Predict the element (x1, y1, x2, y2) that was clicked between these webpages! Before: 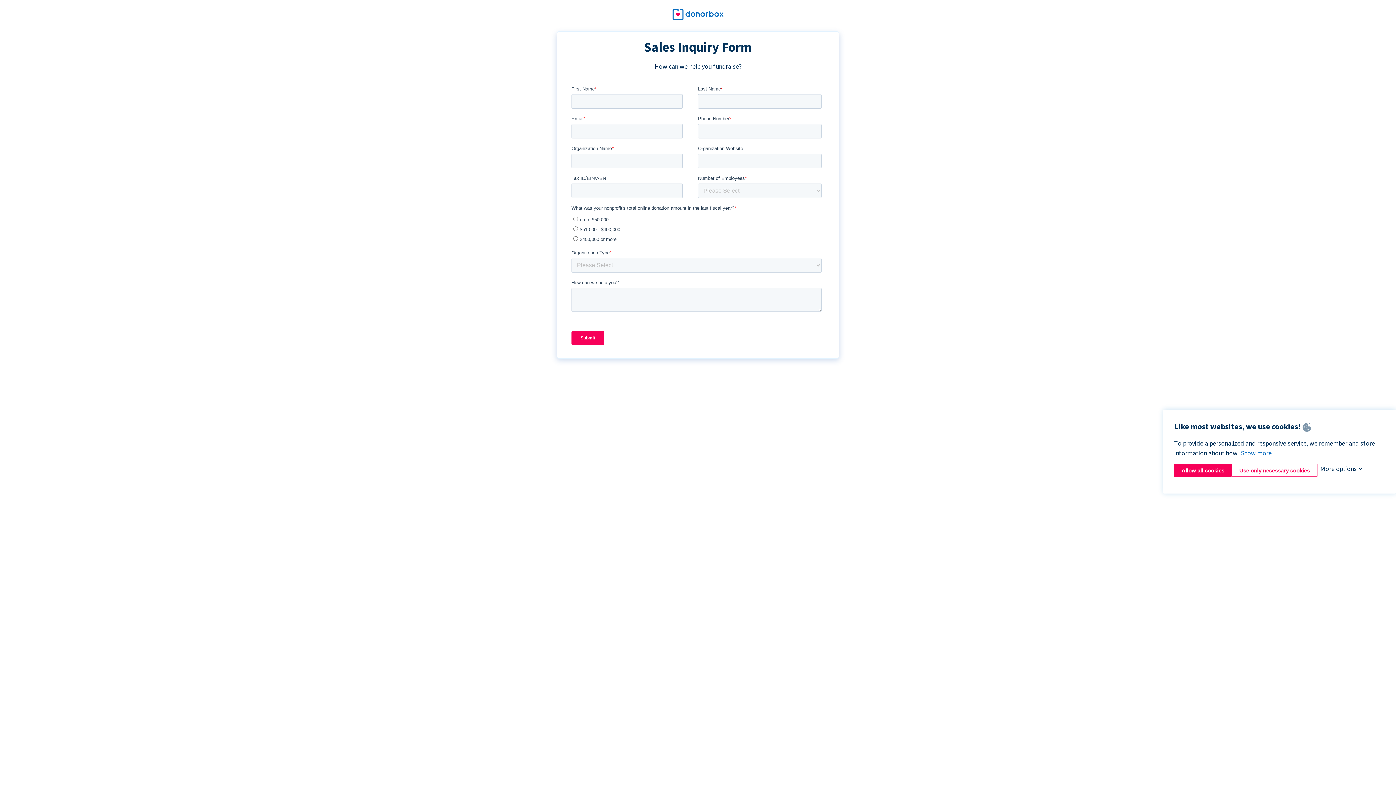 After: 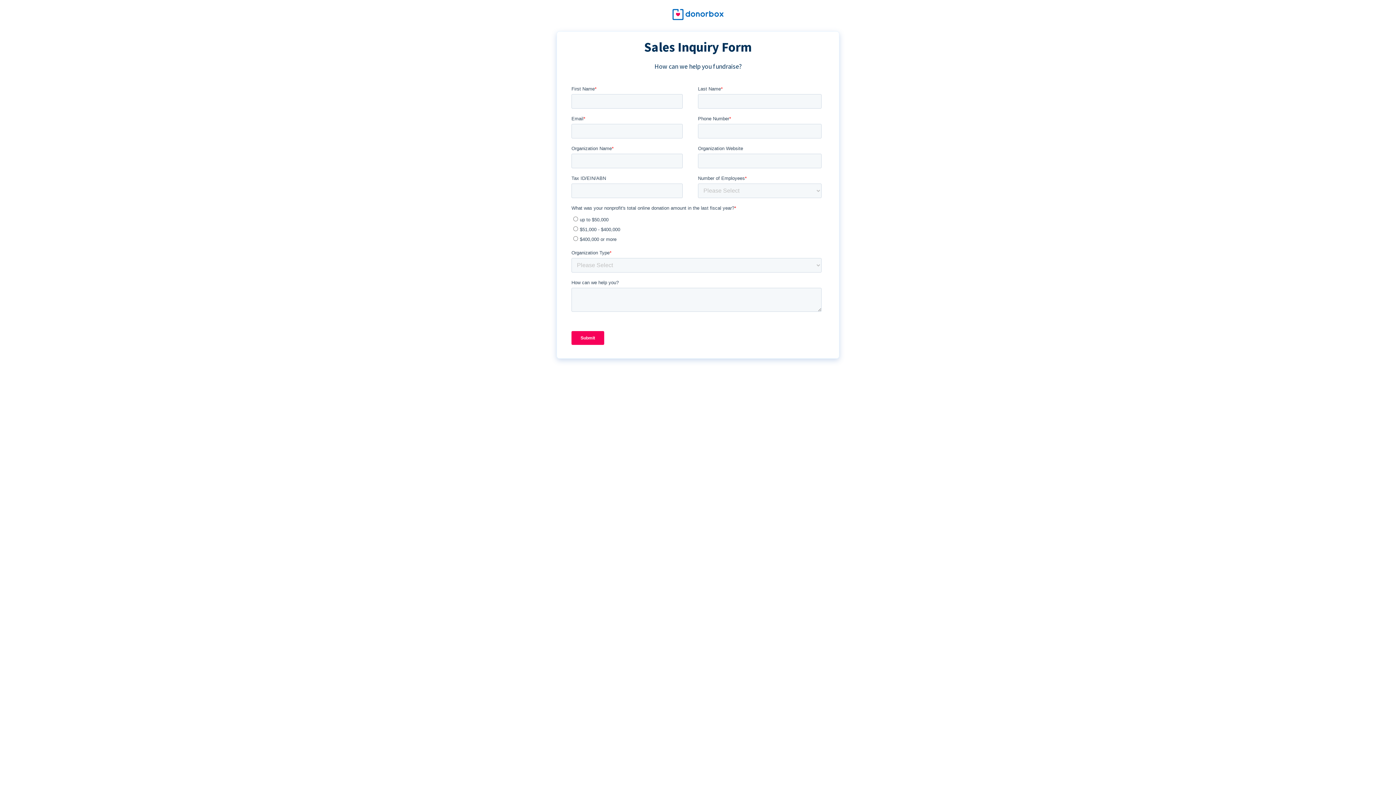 Action: bbox: (1174, 464, 1232, 477) label: Allow all cookies